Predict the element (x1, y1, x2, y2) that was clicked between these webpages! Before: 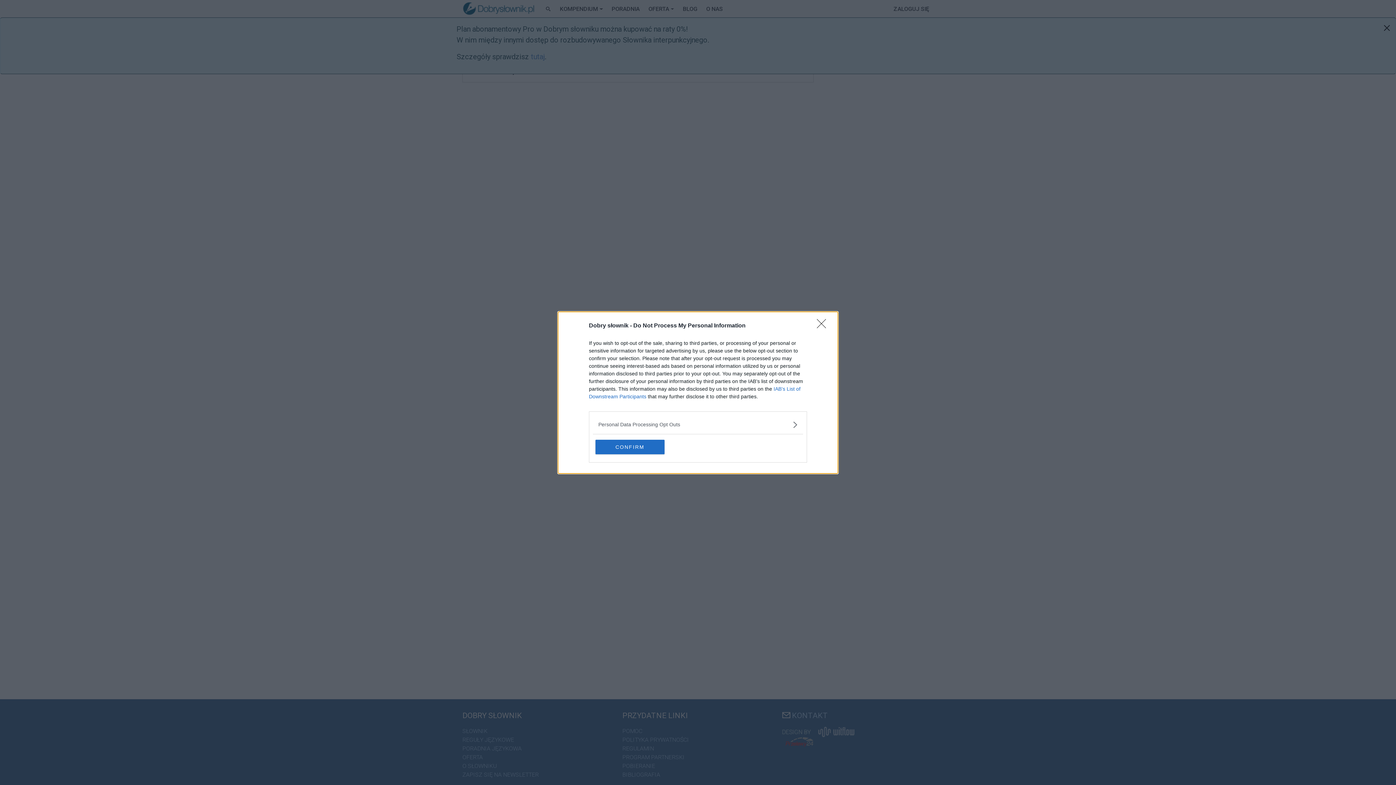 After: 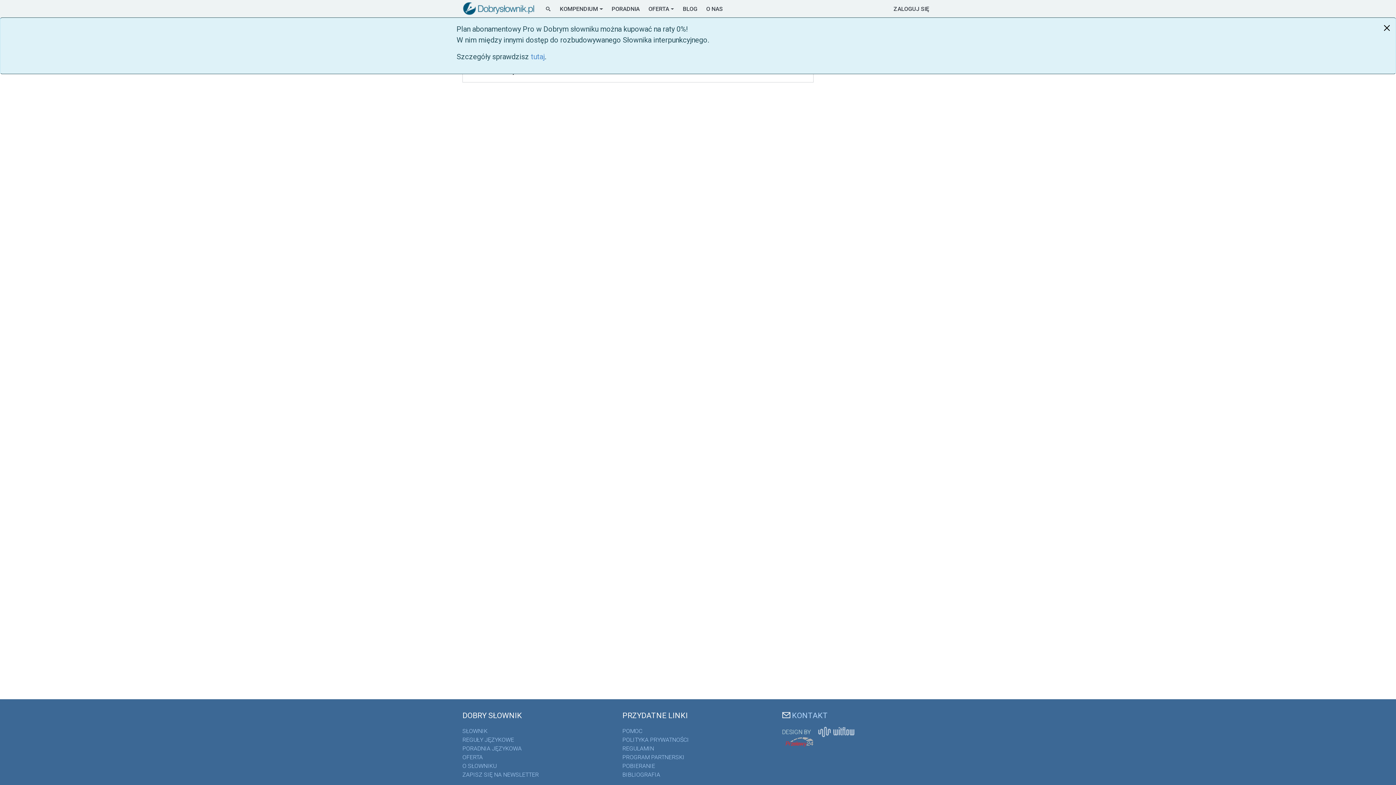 Action: label: CONFIRM bbox: (595, 439, 664, 454)